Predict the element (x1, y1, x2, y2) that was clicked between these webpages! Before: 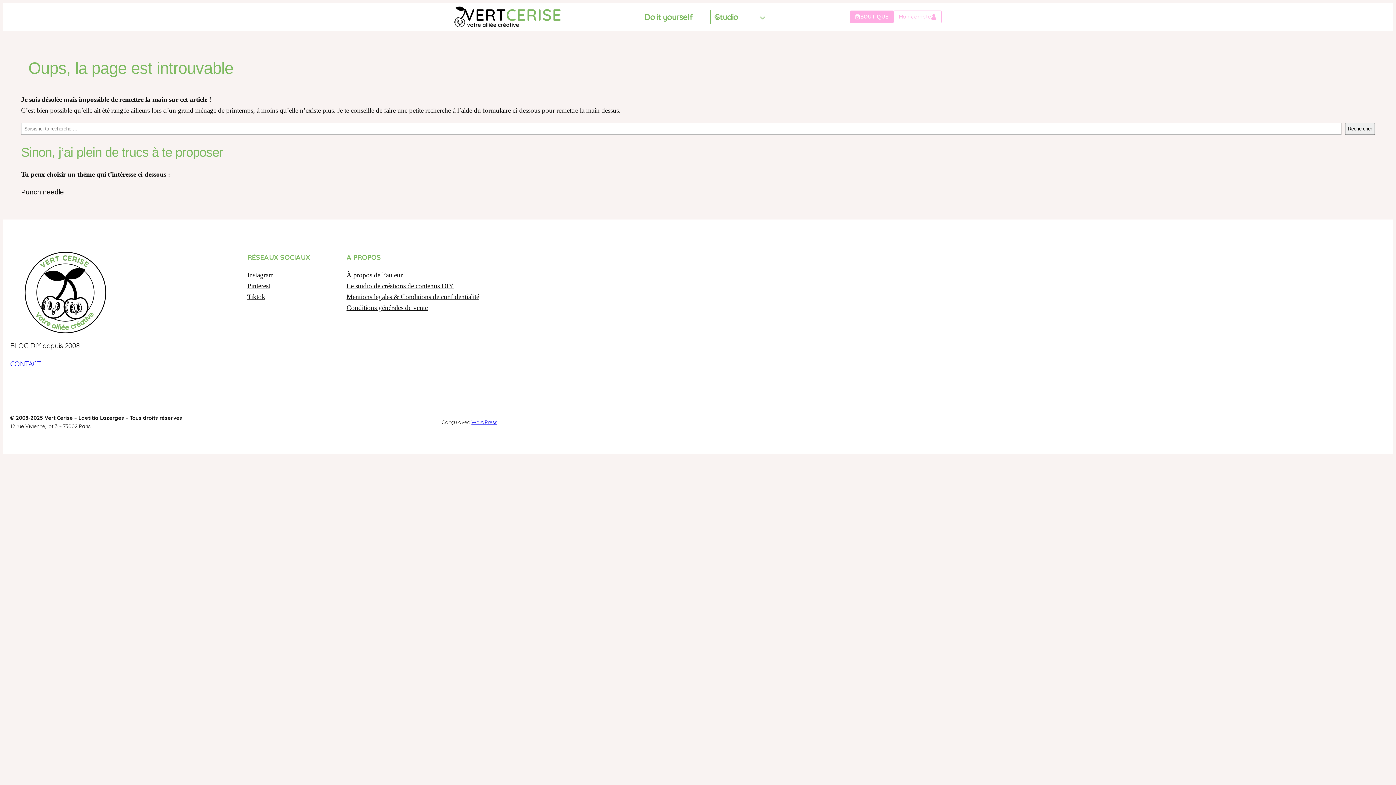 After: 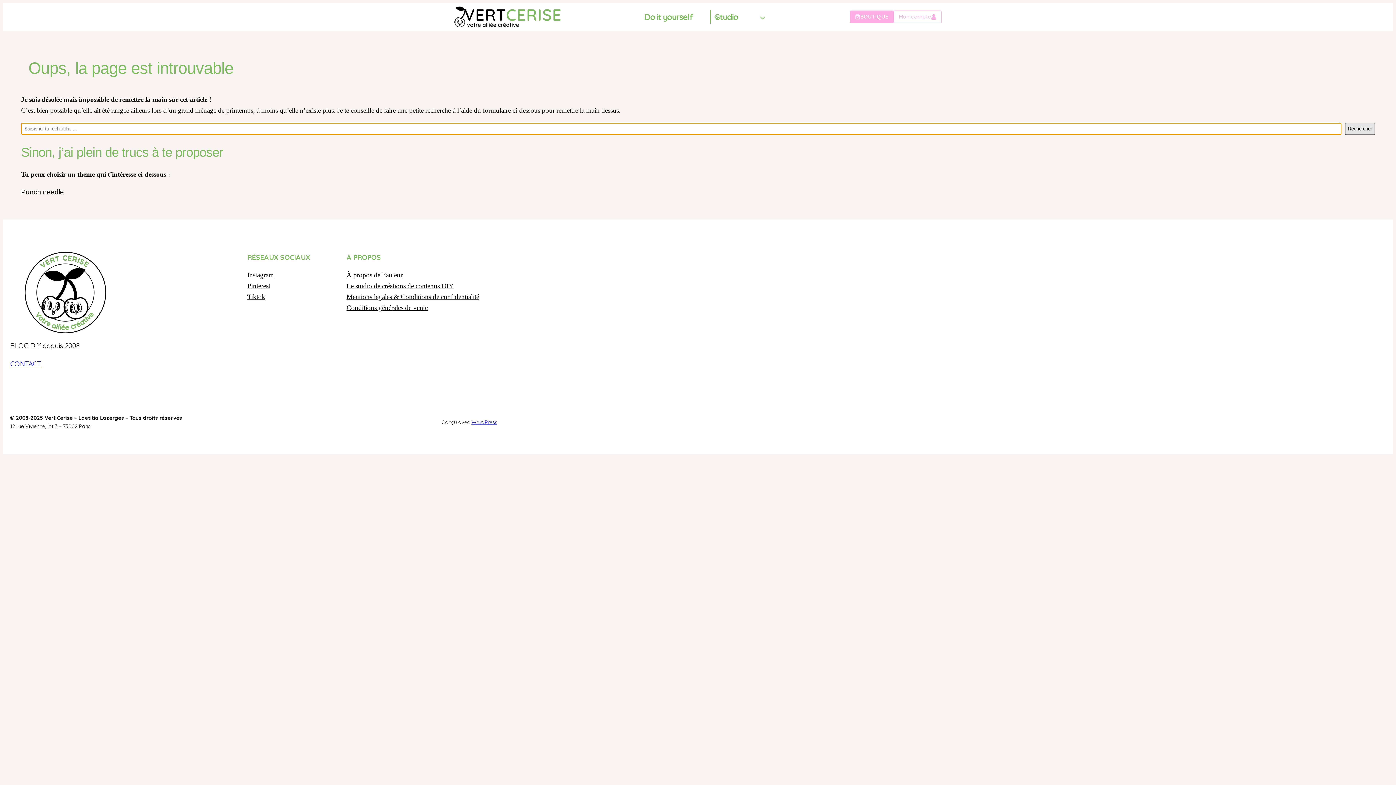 Action: bbox: (1345, 123, 1375, 135) label: Rechercher